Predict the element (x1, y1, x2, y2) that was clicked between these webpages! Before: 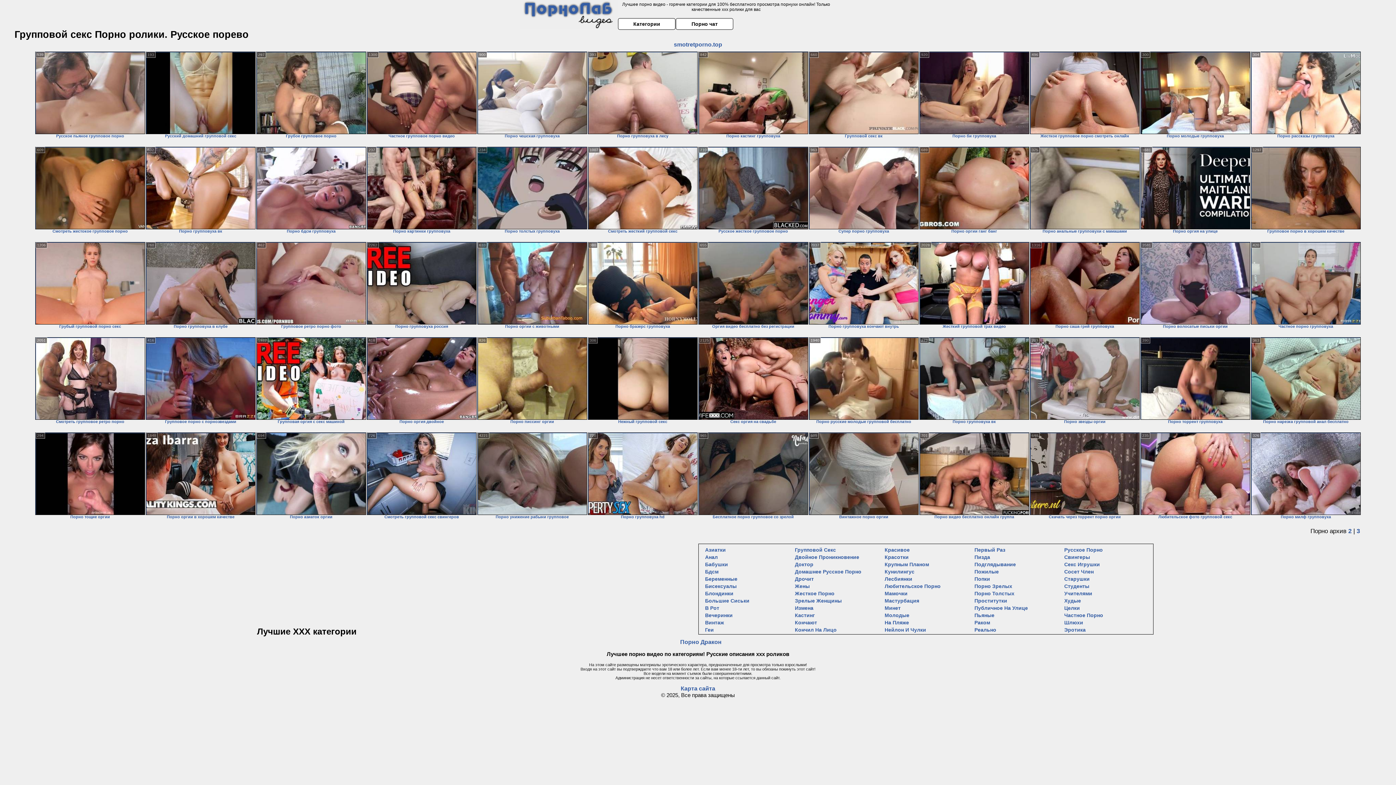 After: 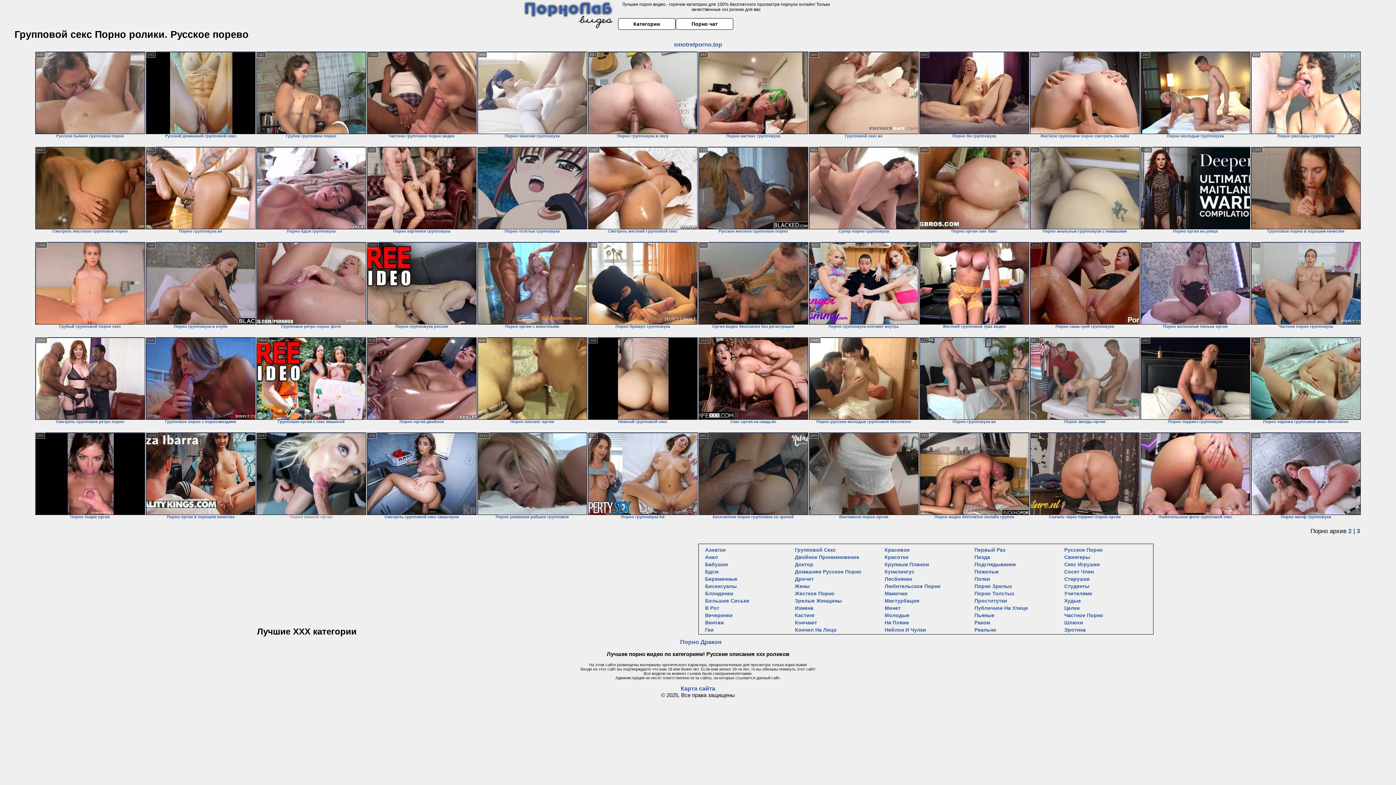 Action: bbox: (256, 432, 366, 515)